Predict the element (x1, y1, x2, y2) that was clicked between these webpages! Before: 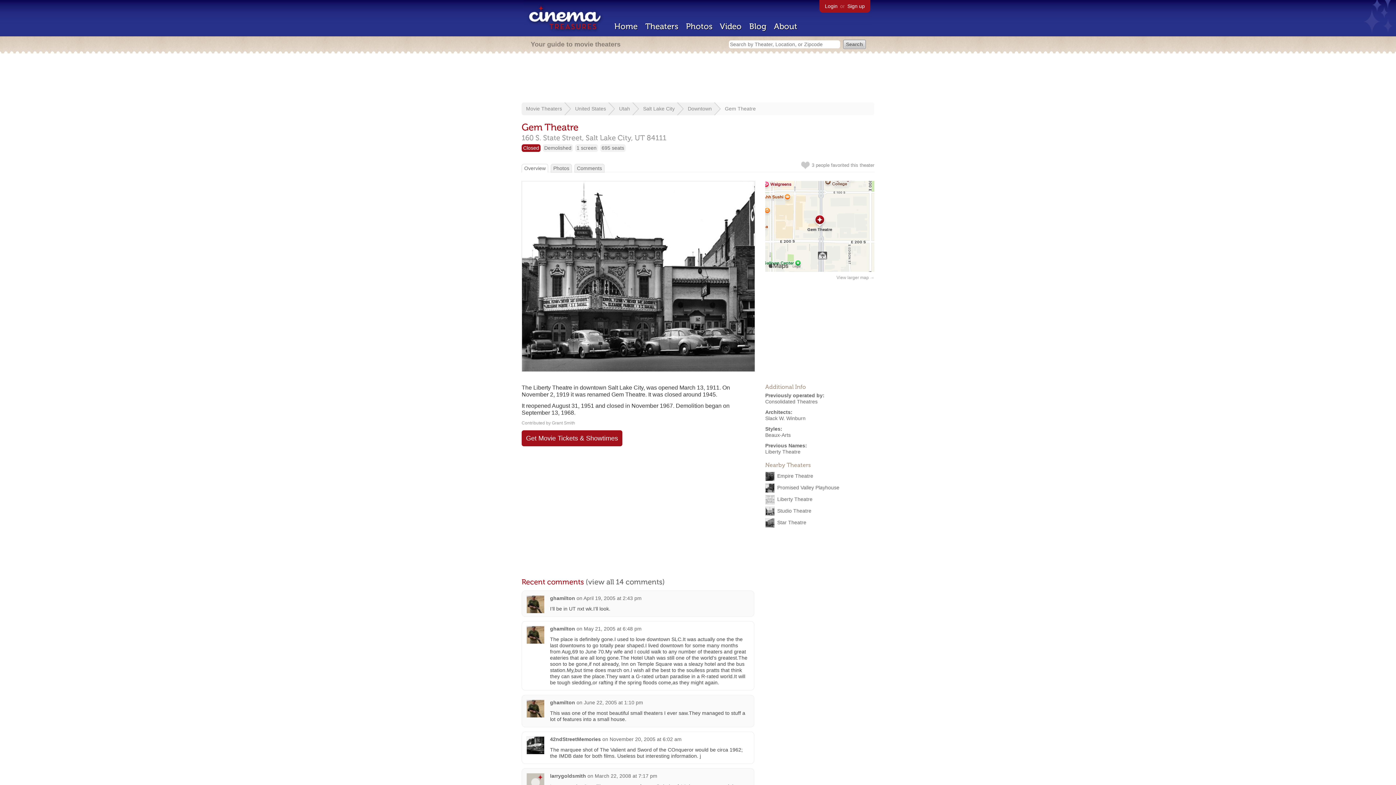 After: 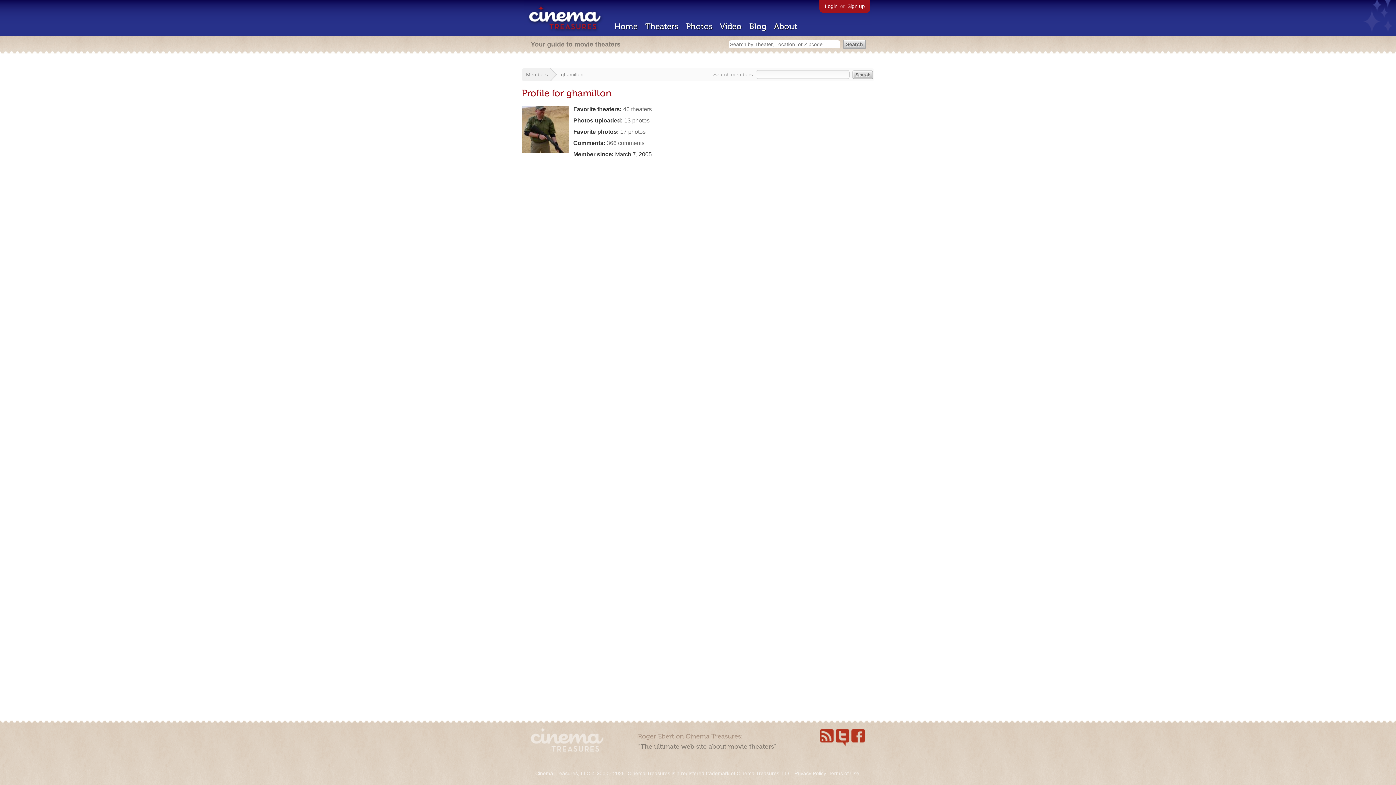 Action: bbox: (550, 595, 575, 601) label: ghamilton